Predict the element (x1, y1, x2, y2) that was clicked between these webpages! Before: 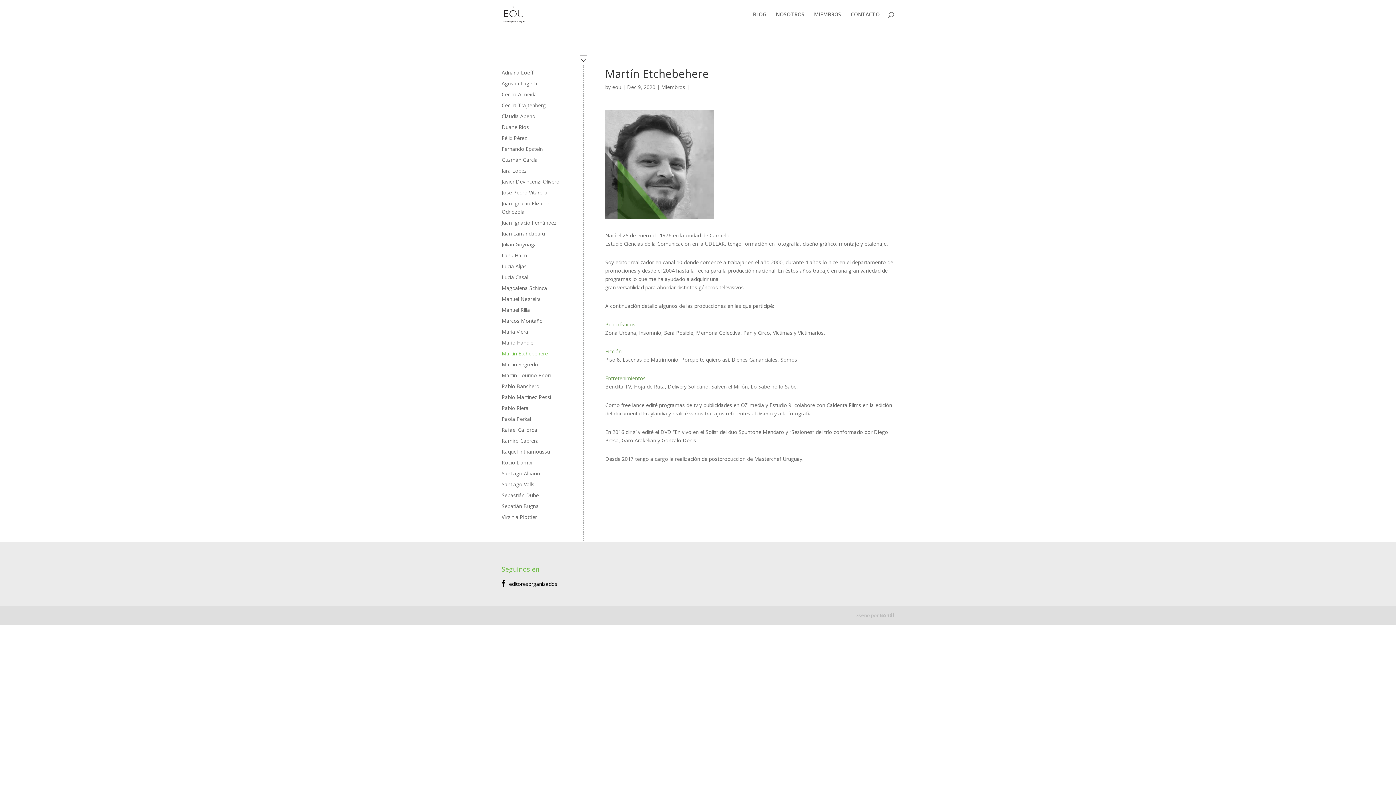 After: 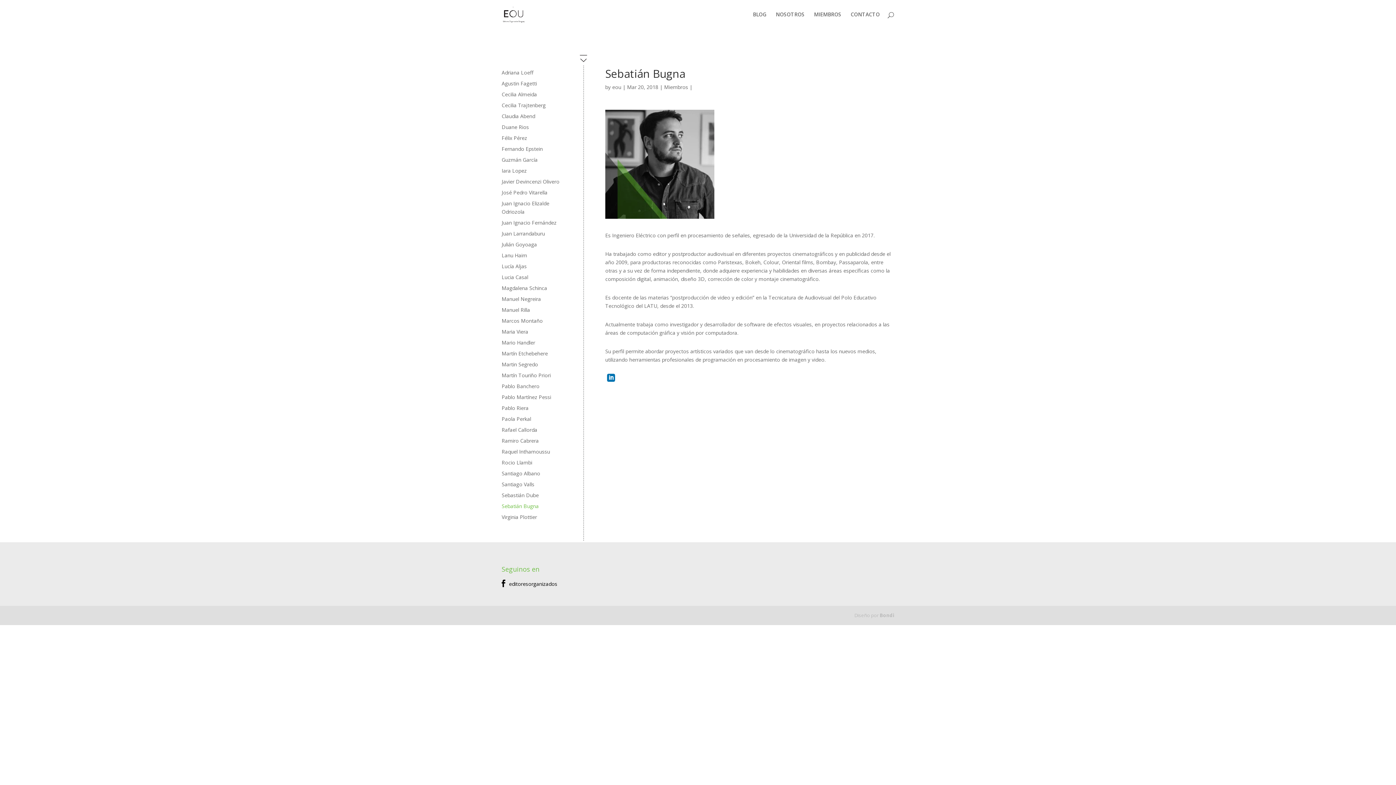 Action: label: Sebatián Bugna bbox: (501, 502, 538, 509)